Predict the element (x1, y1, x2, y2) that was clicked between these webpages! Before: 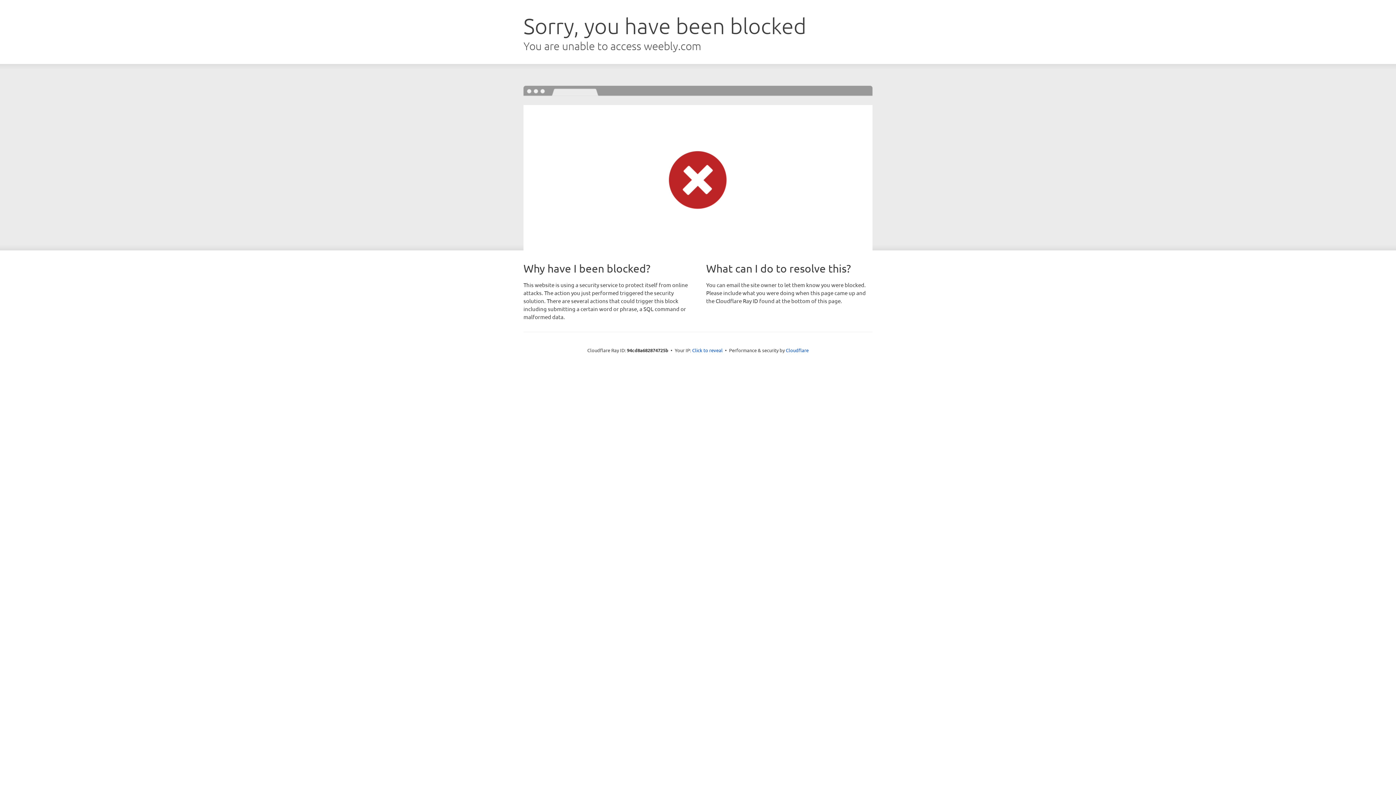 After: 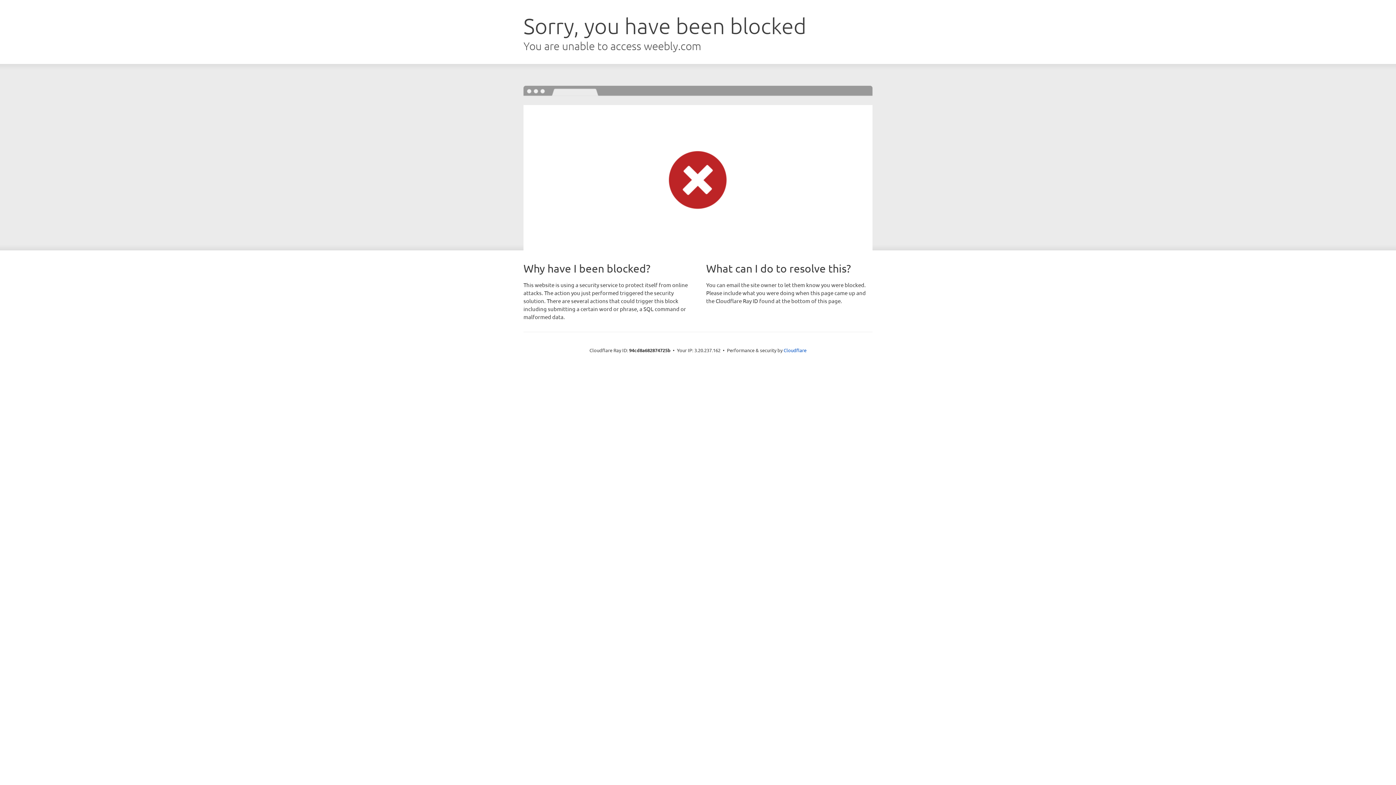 Action: bbox: (692, 346, 722, 353) label: Click to reveal